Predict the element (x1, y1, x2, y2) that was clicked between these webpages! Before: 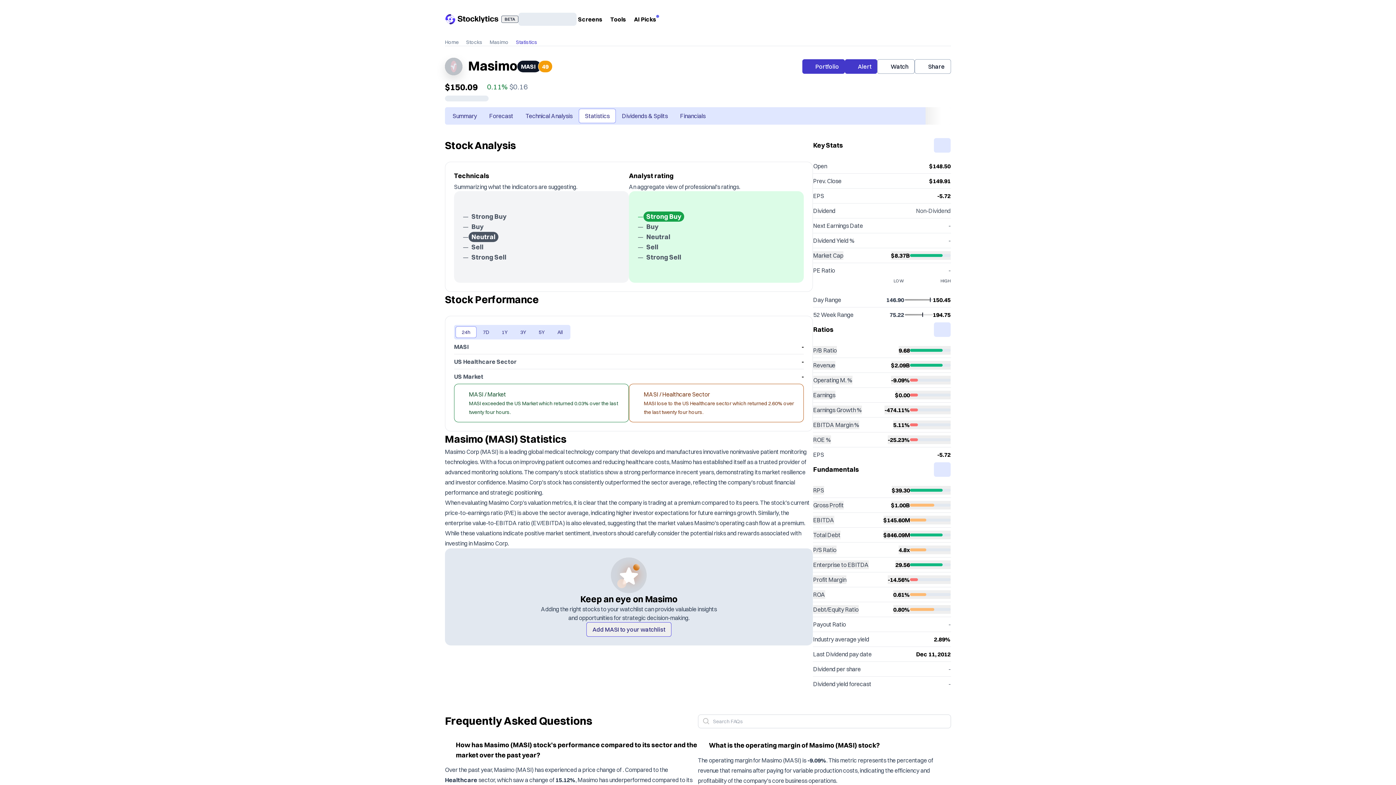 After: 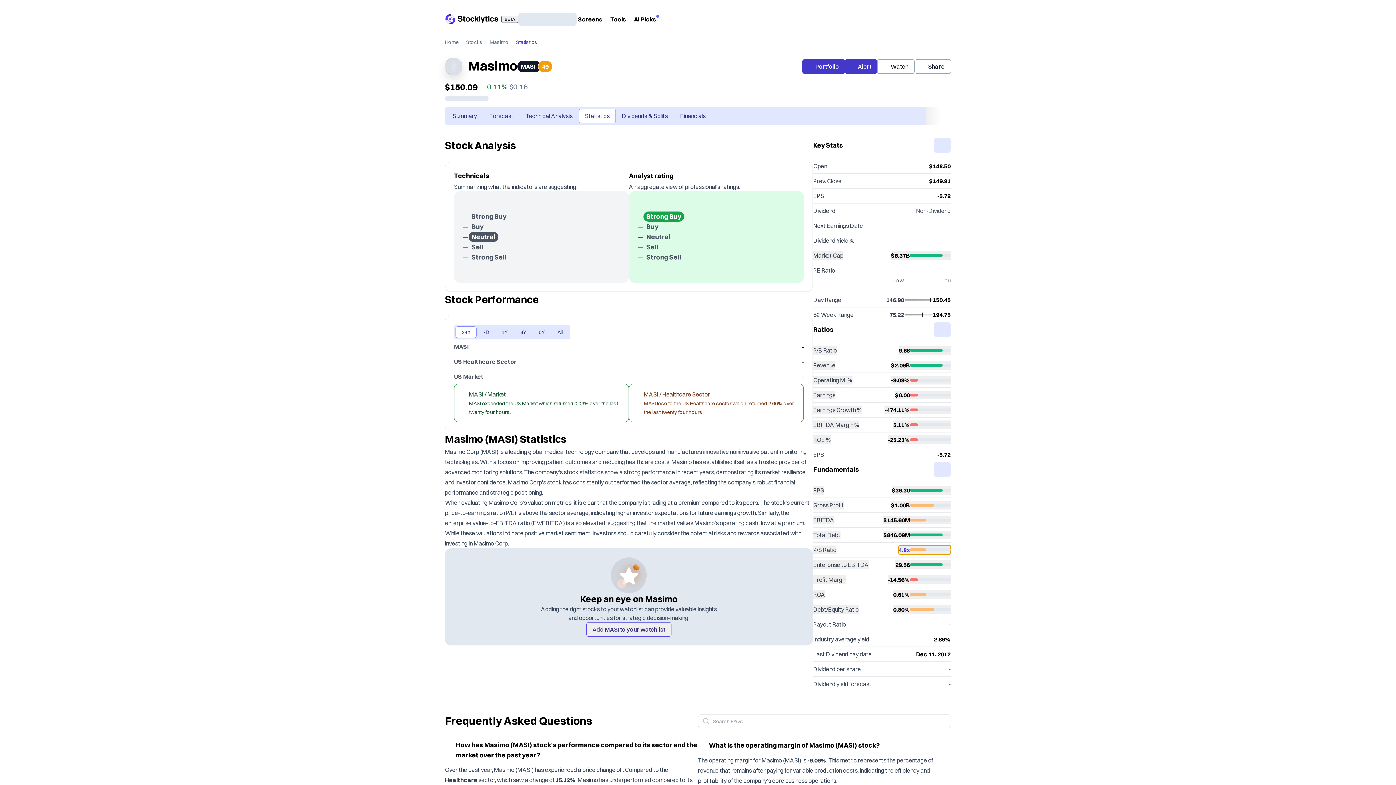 Action: bbox: (898, 545, 950, 554) label: 4.8x